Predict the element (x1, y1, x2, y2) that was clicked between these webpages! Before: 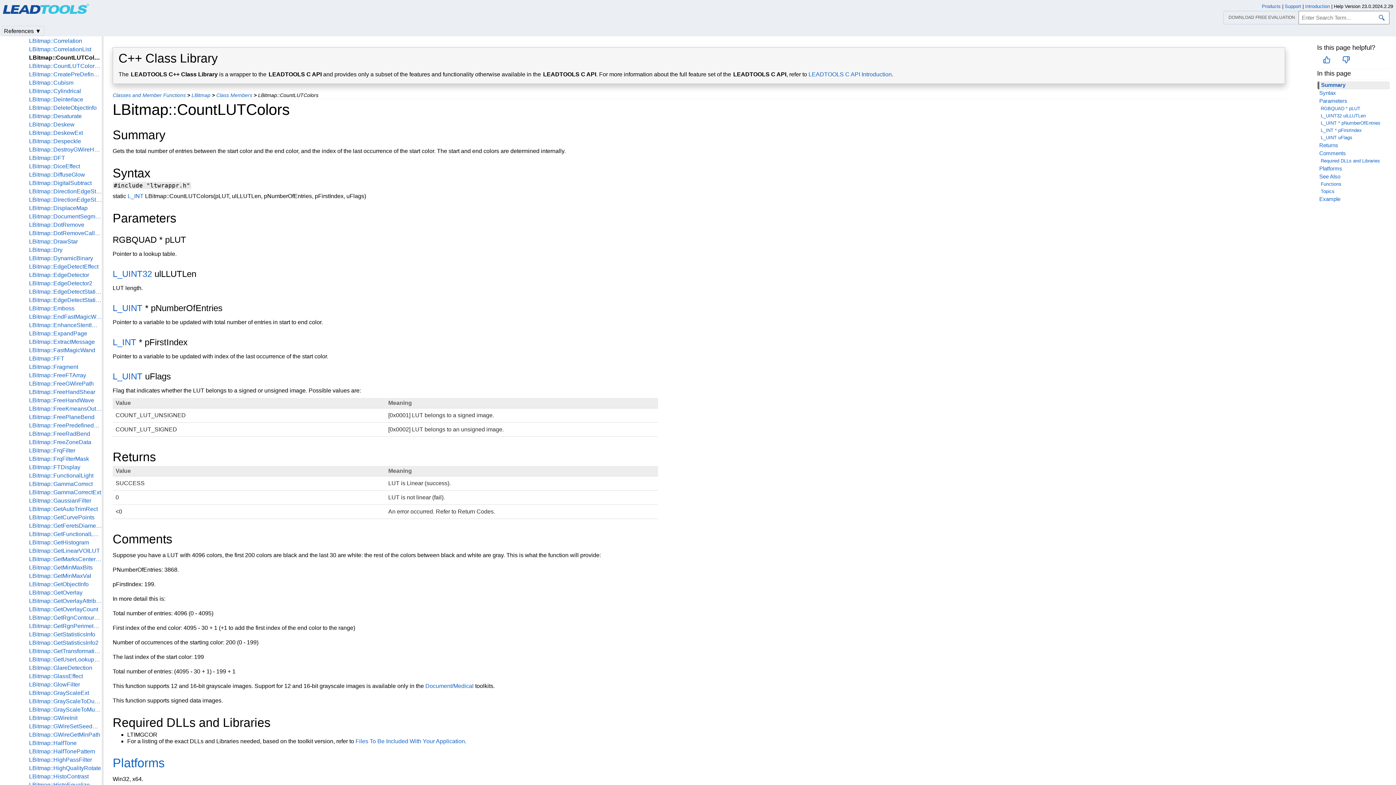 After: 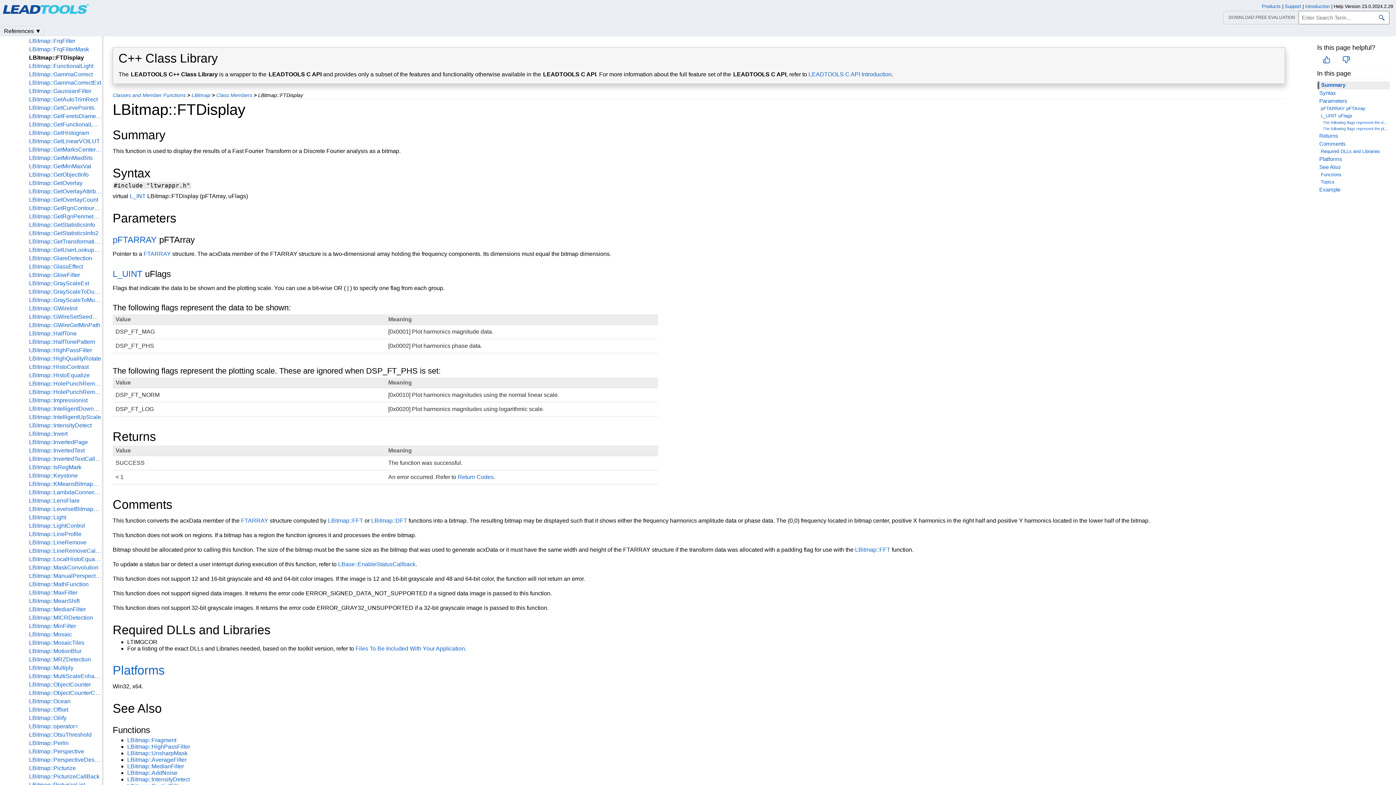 Action: bbox: (29, 464, 101, 470) label: LBitmap::FTDisplay